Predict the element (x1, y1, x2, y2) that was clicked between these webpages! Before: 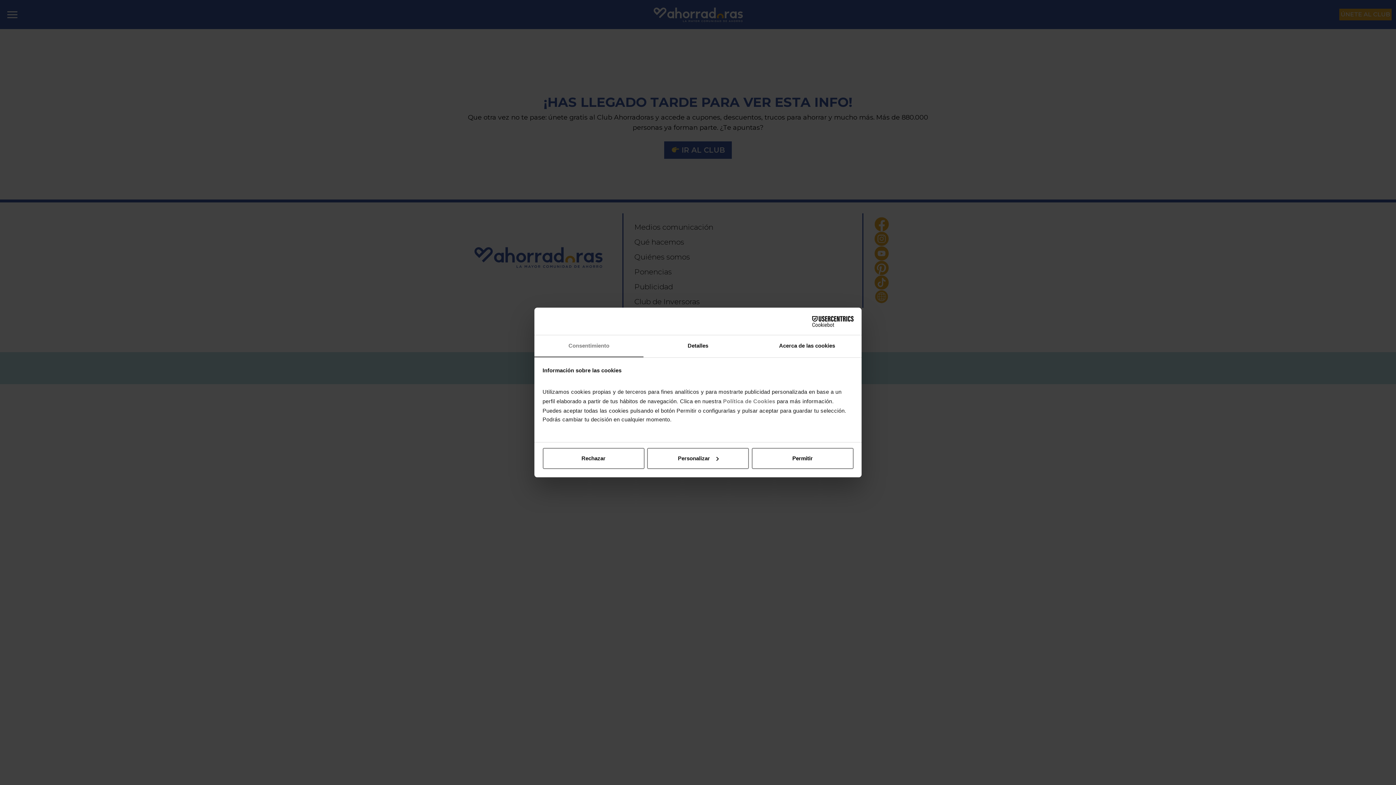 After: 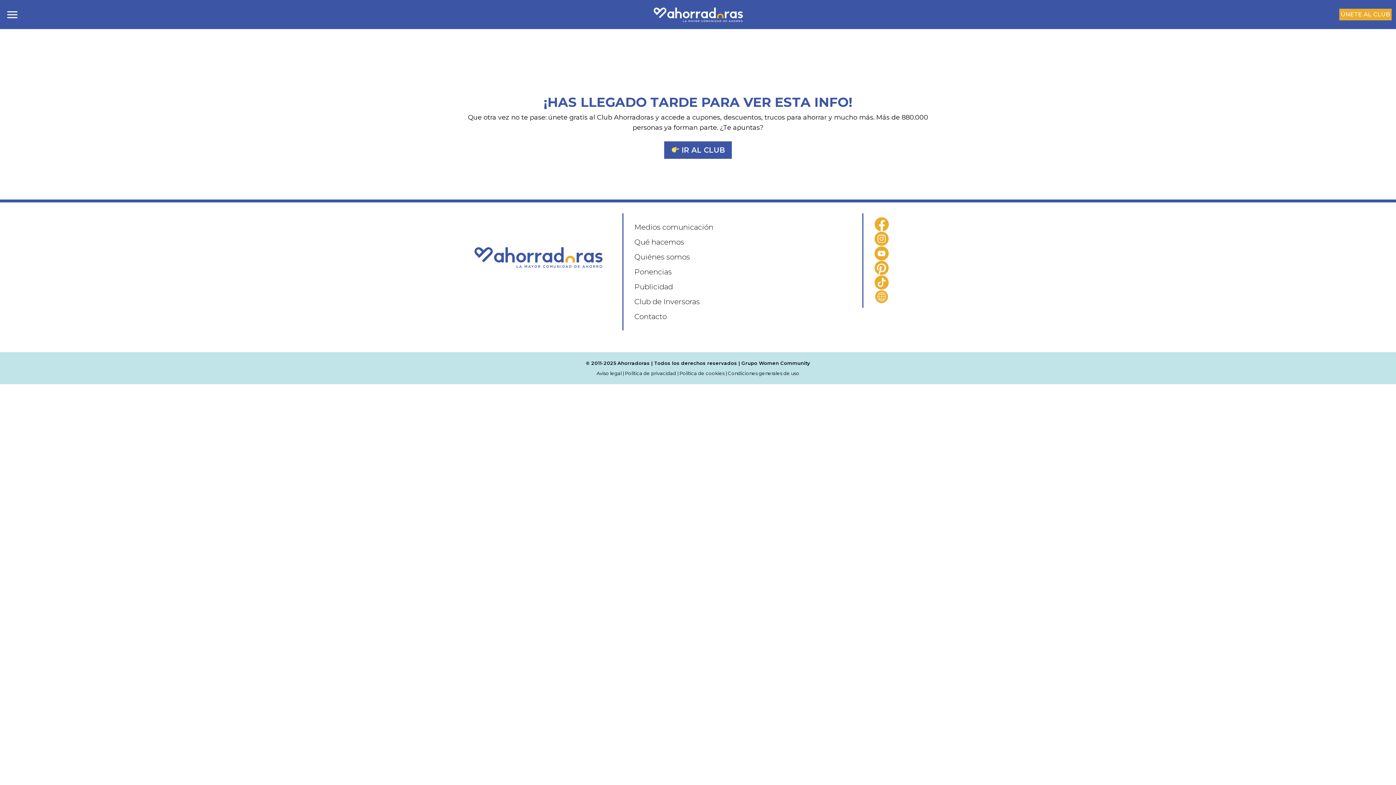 Action: label: Rechazar bbox: (542, 448, 644, 469)